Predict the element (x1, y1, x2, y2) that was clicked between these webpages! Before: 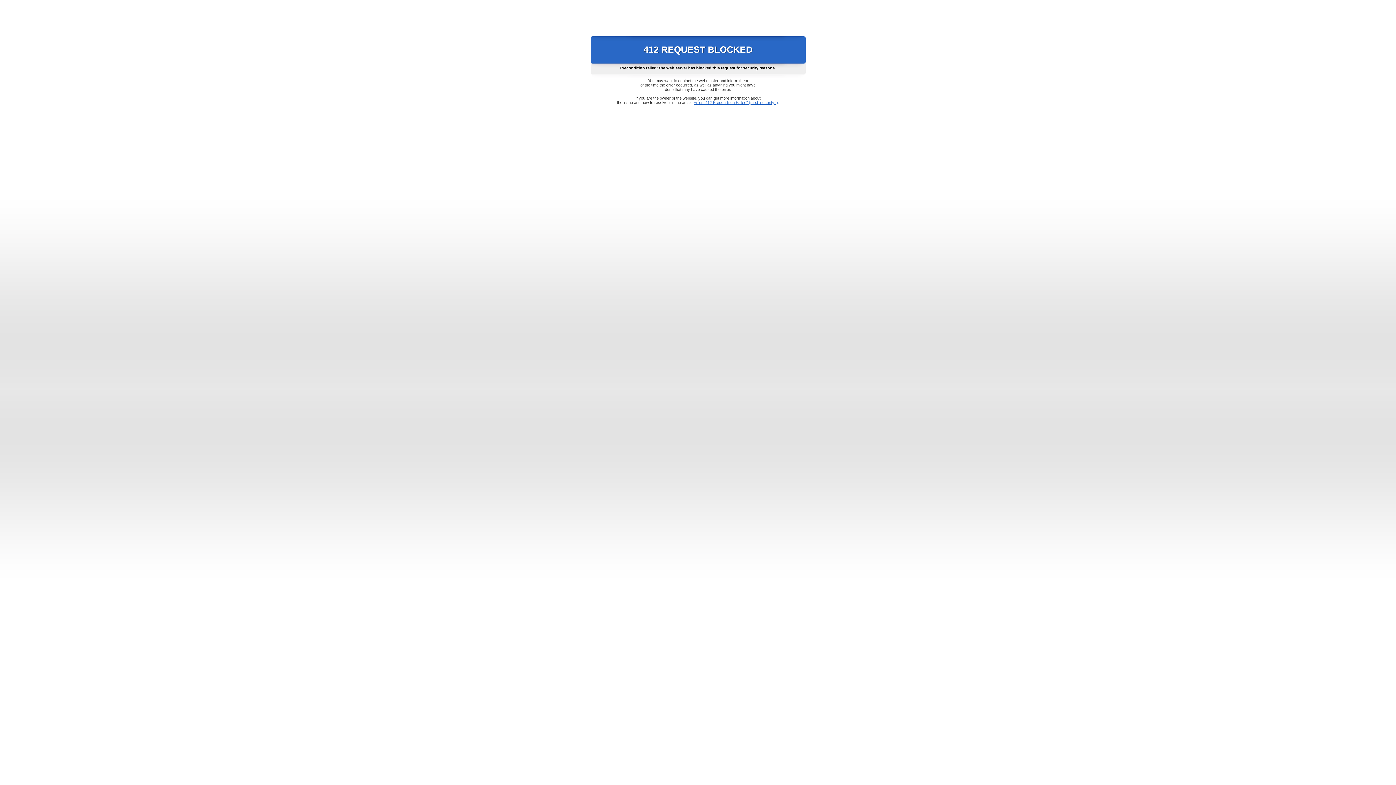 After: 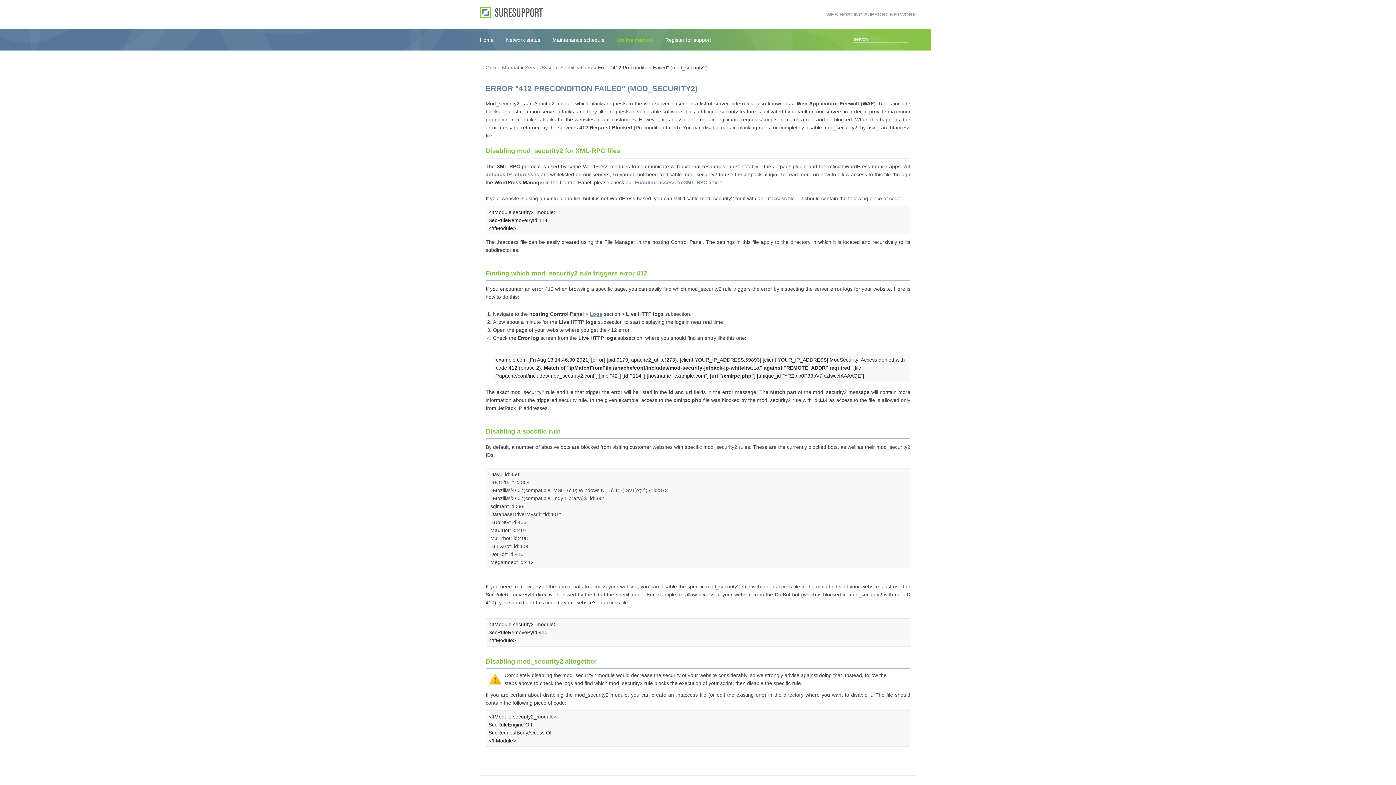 Action: bbox: (693, 100, 778, 104) label: Error "412 Precondition Failed" (mod_security2)